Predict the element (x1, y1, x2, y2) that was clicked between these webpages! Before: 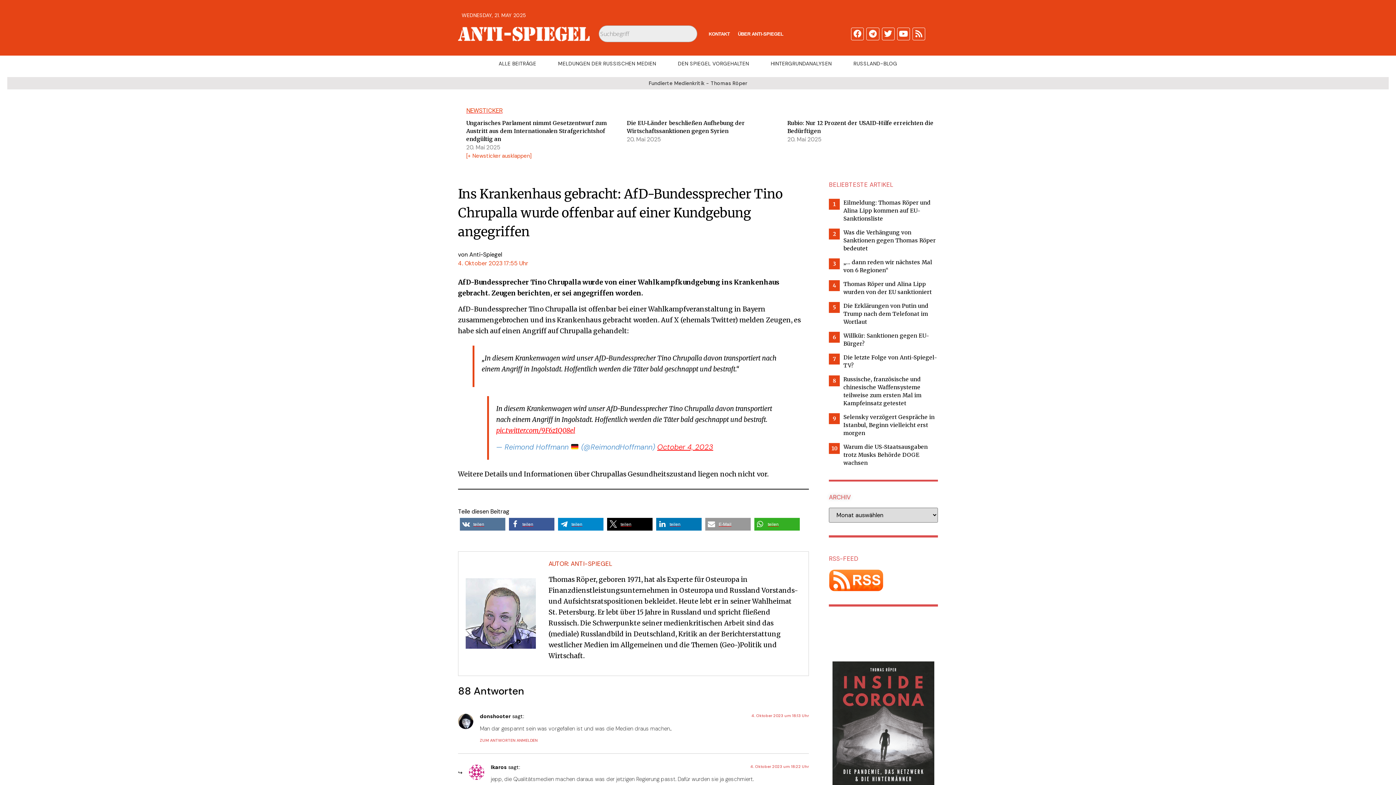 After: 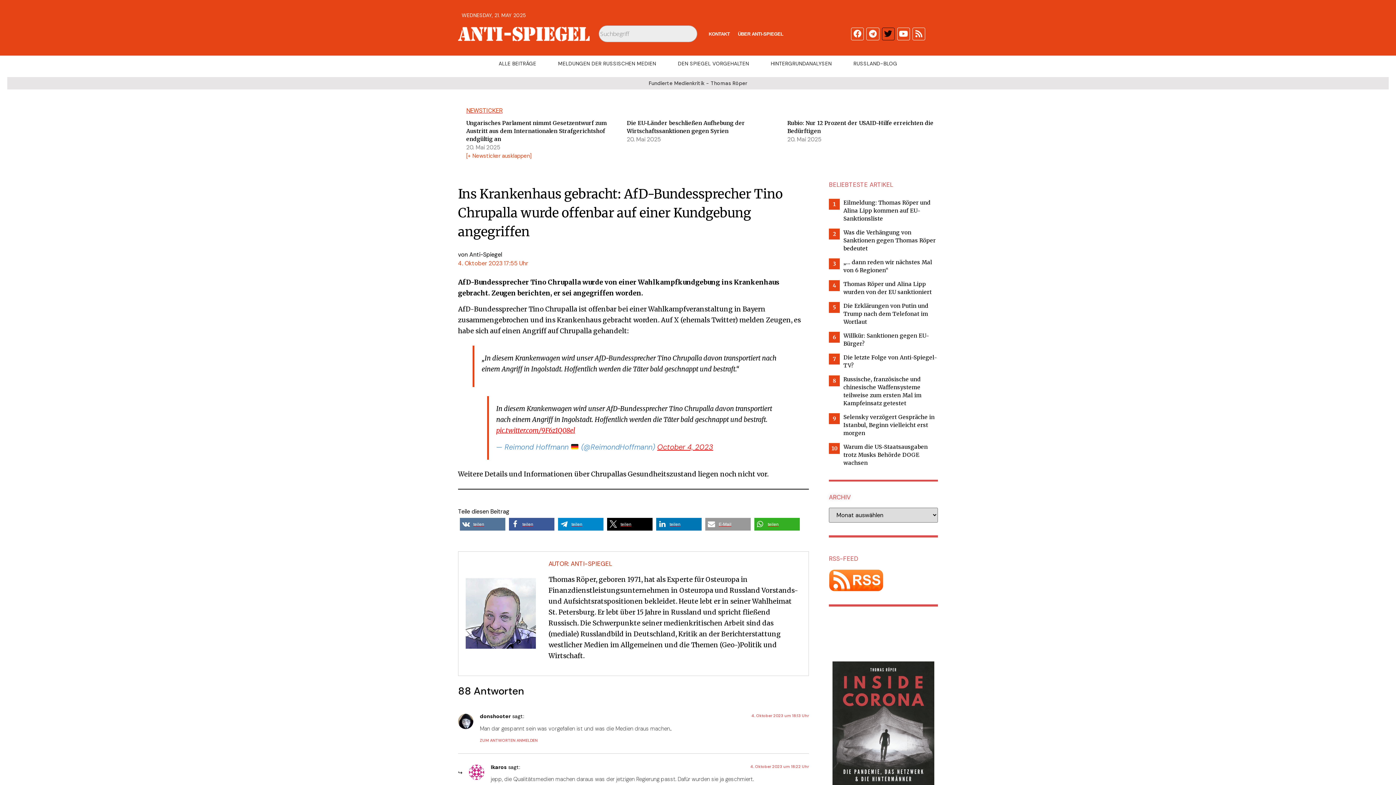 Action: bbox: (882, 27, 894, 40) label: Twitter